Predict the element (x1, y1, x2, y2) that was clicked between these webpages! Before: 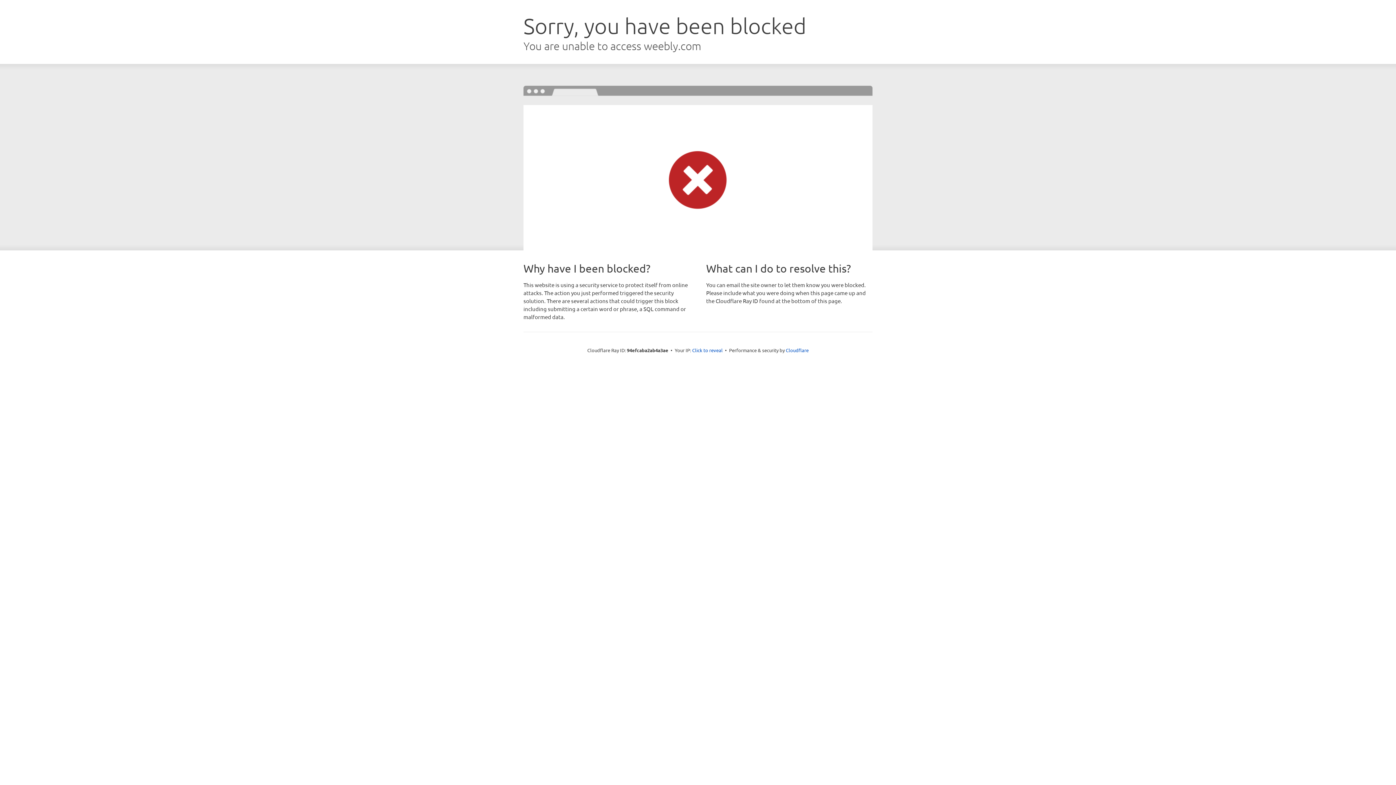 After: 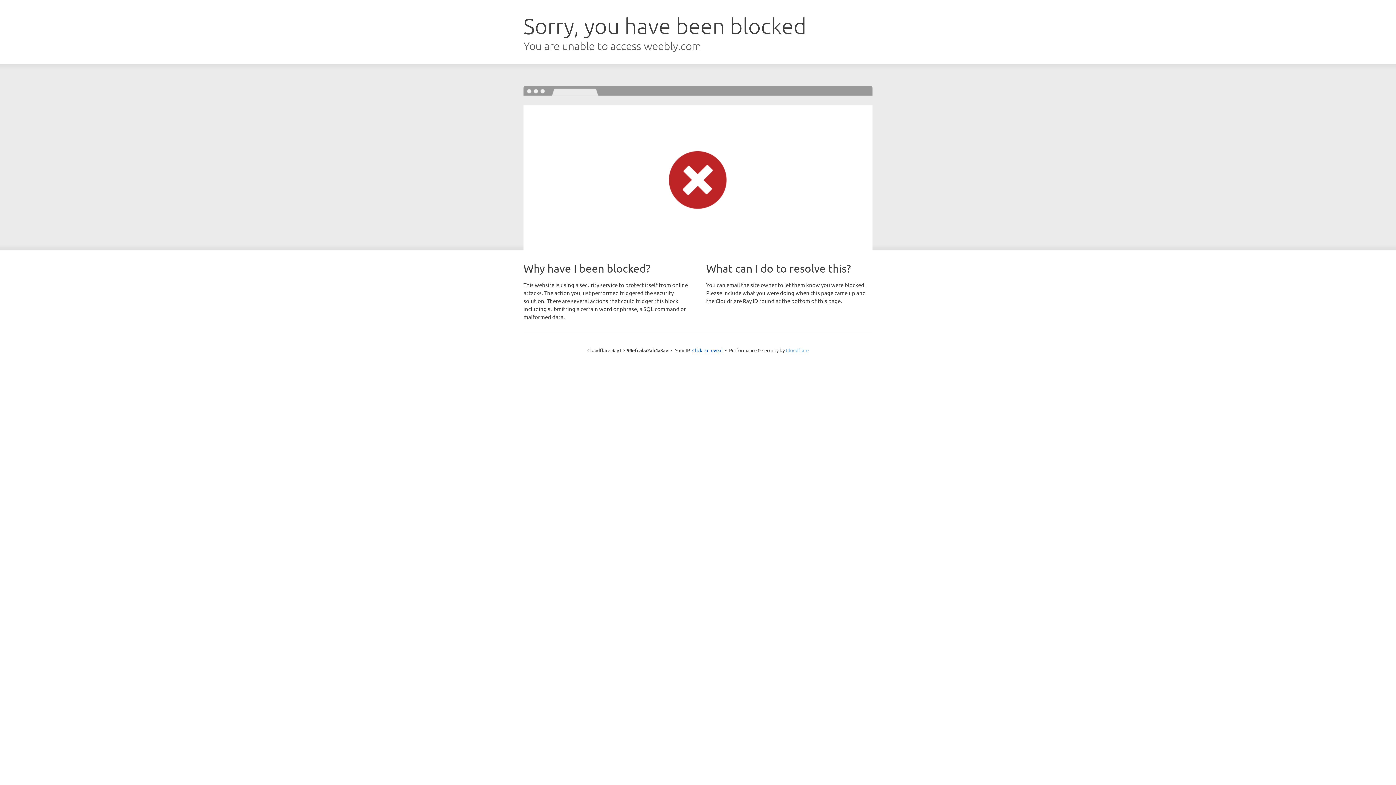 Action: label: Cloudflare bbox: (786, 347, 808, 353)